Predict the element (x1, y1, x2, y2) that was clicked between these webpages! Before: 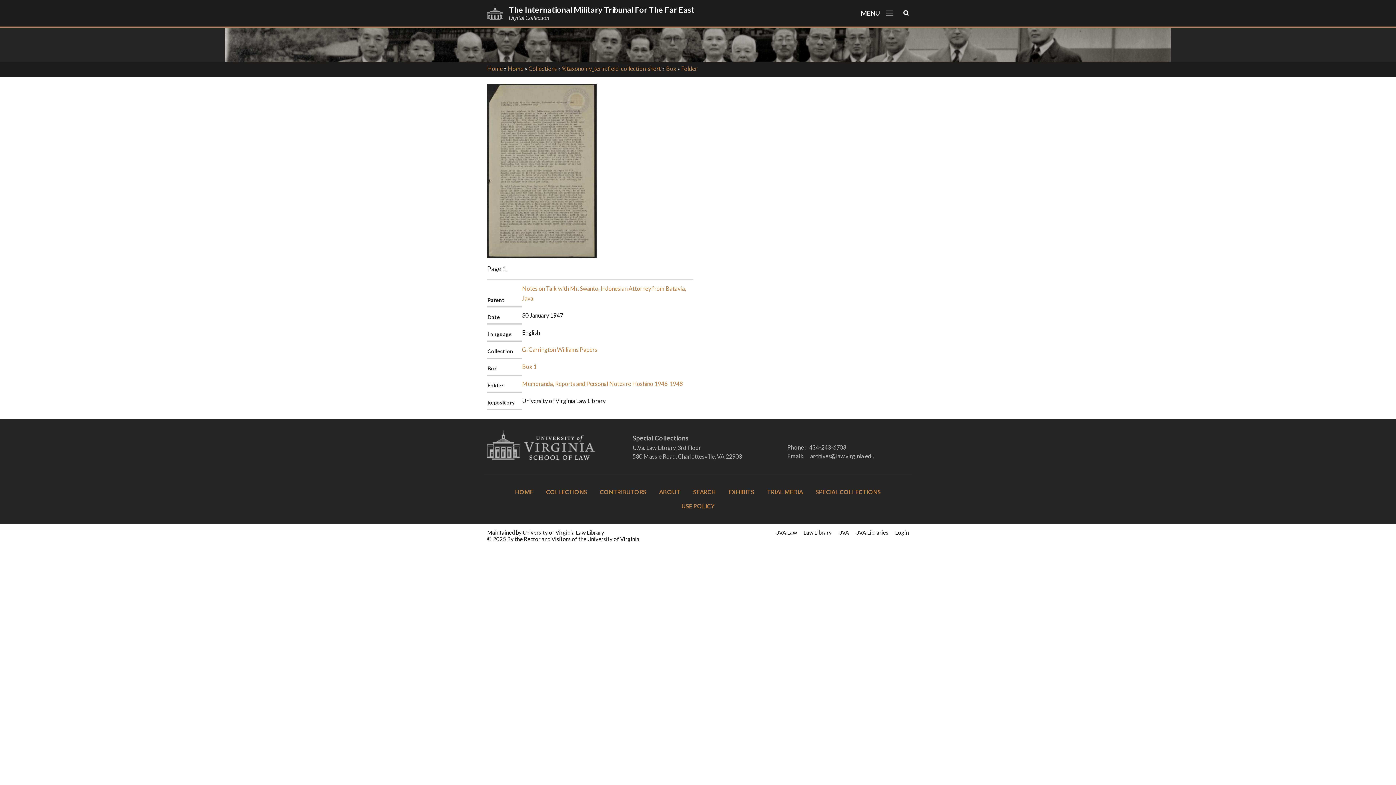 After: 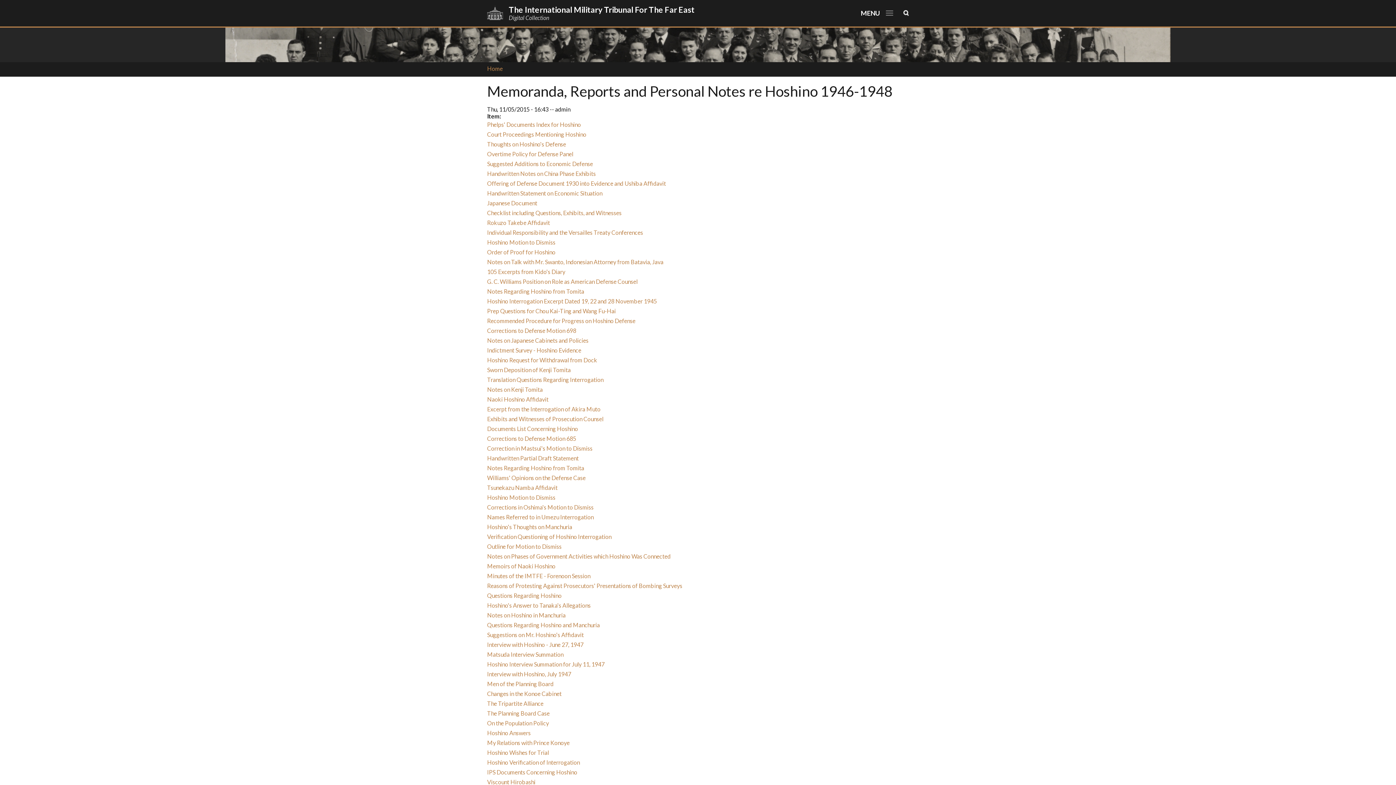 Action: bbox: (522, 380, 682, 387) label: Memoranda, Reports and Personal Notes re Hoshino 1946-1948